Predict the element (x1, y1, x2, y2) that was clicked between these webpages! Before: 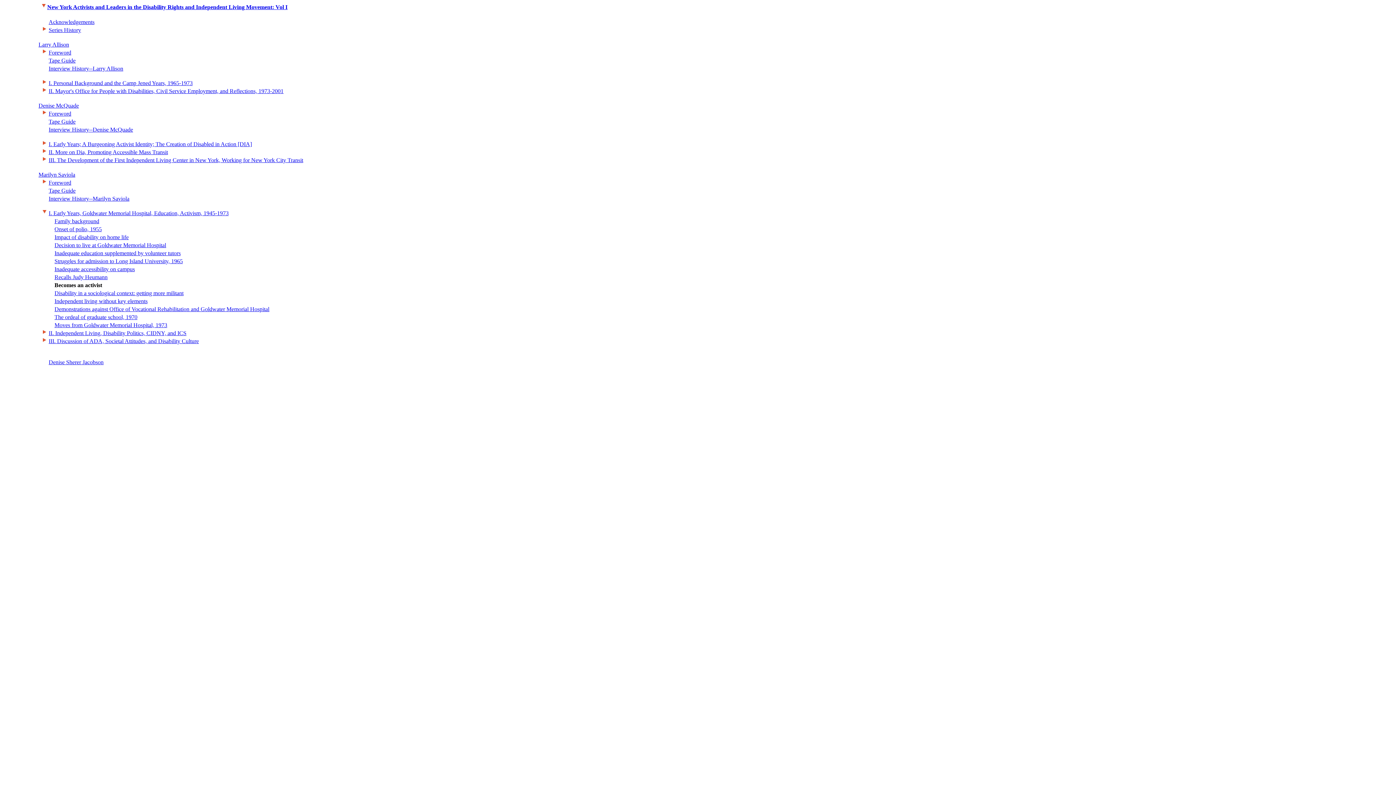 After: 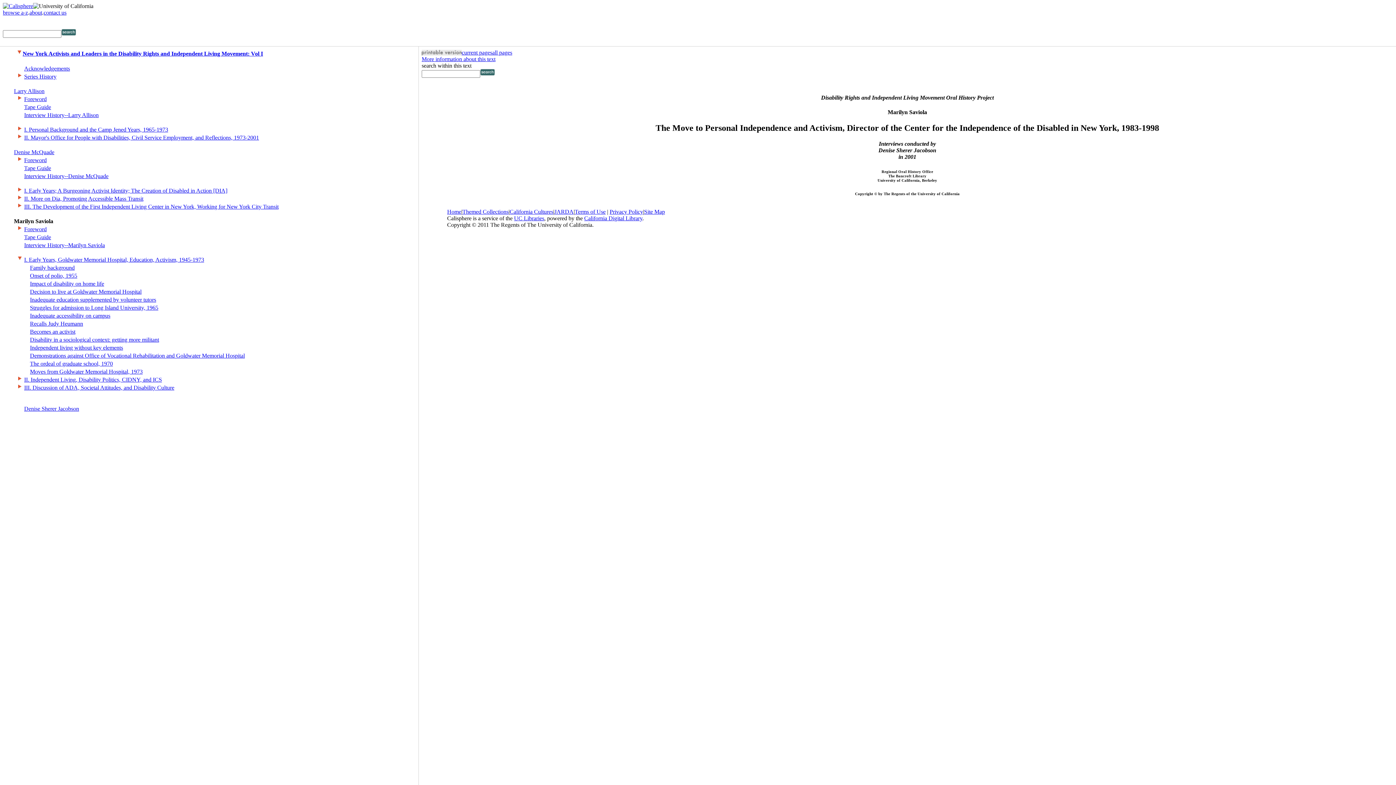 Action: bbox: (38, 171, 75, 177) label: Marilyn Saviola